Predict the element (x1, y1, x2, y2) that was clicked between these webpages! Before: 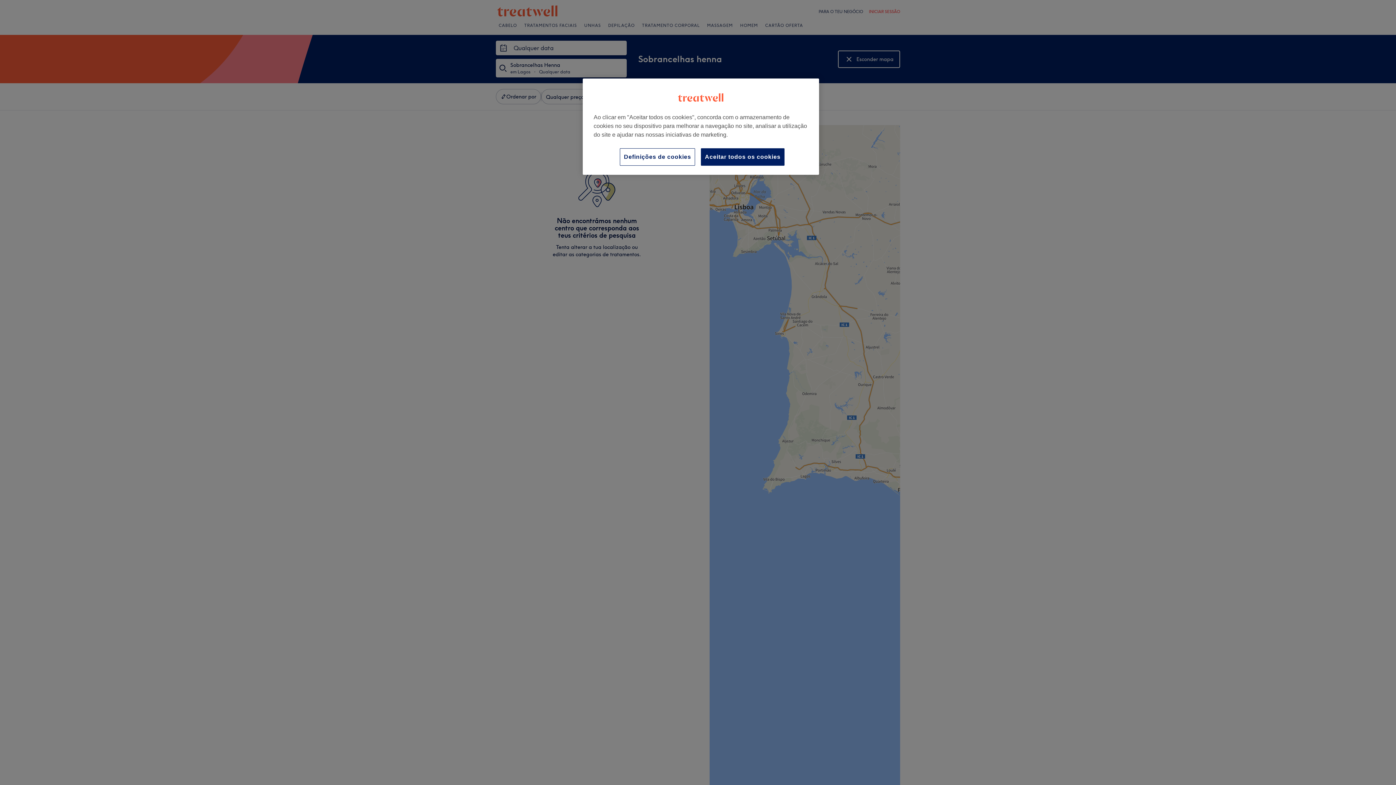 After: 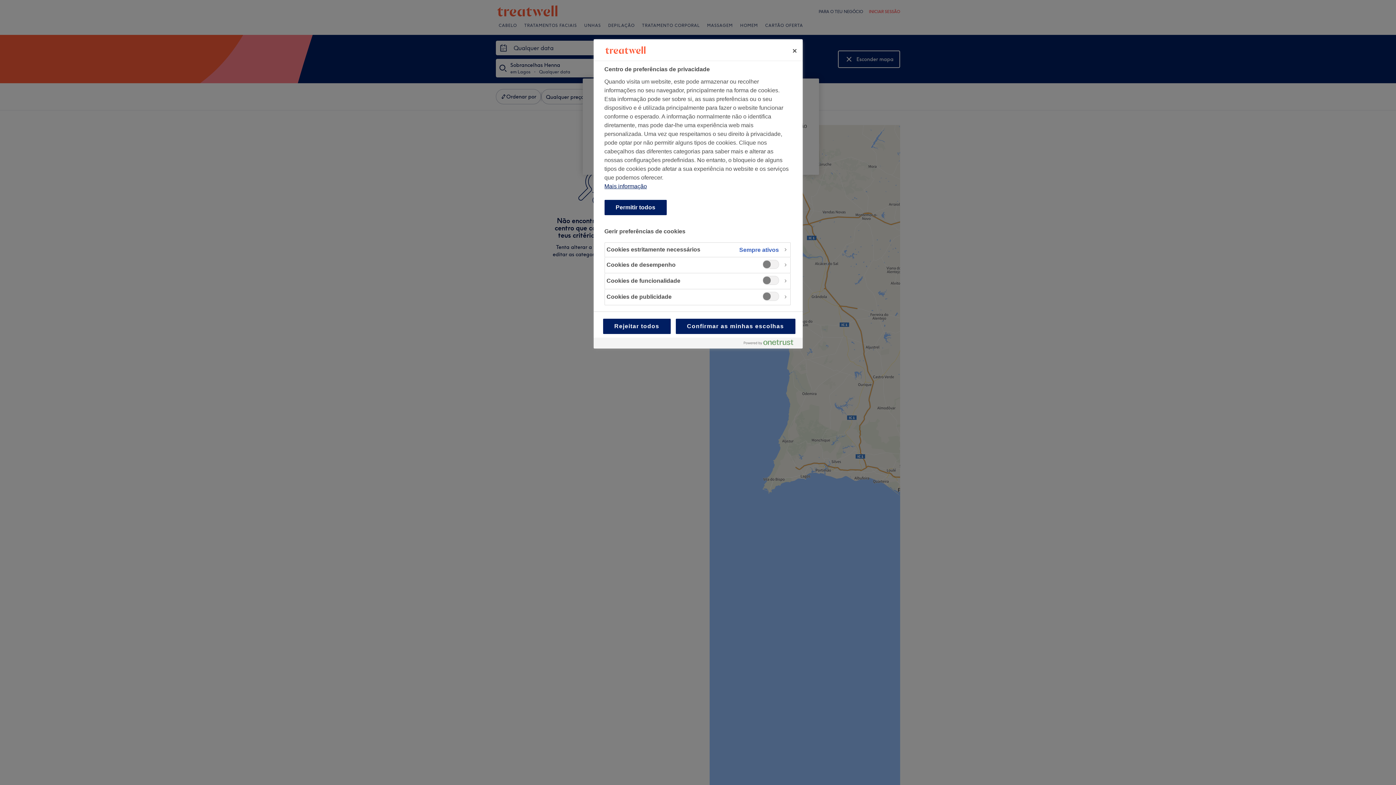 Action: label: Definições de cookies bbox: (620, 148, 695, 165)